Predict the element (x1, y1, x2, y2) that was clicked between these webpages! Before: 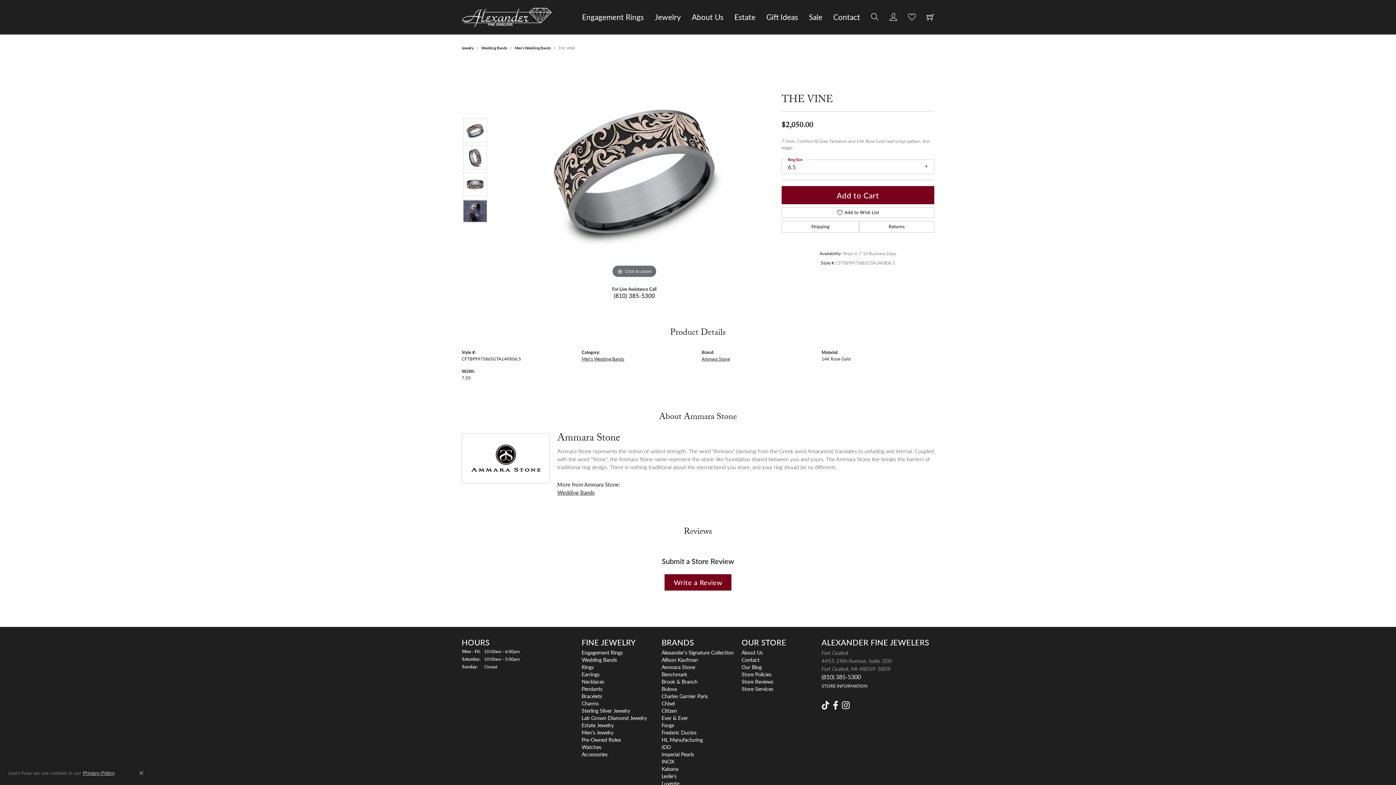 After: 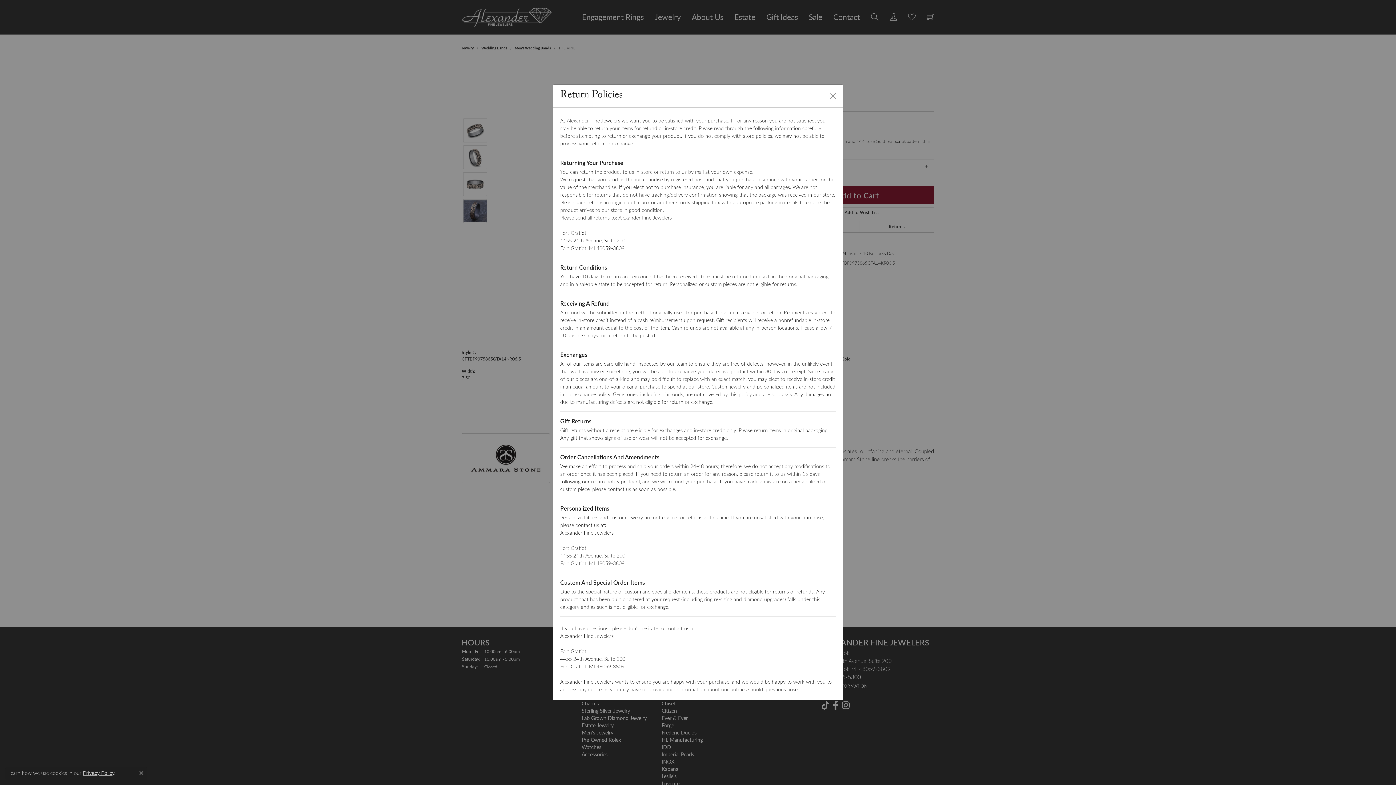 Action: label: Returns bbox: (859, 221, 934, 232)